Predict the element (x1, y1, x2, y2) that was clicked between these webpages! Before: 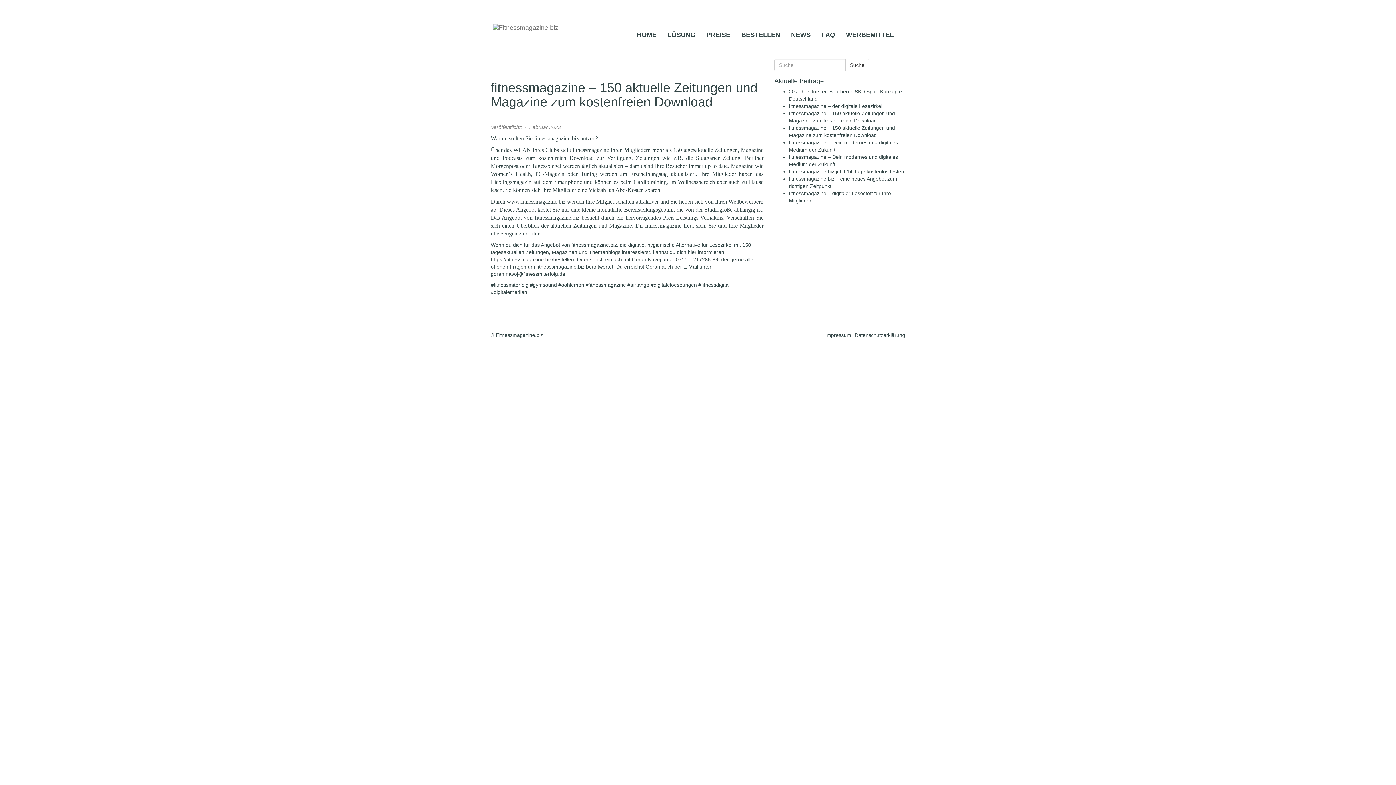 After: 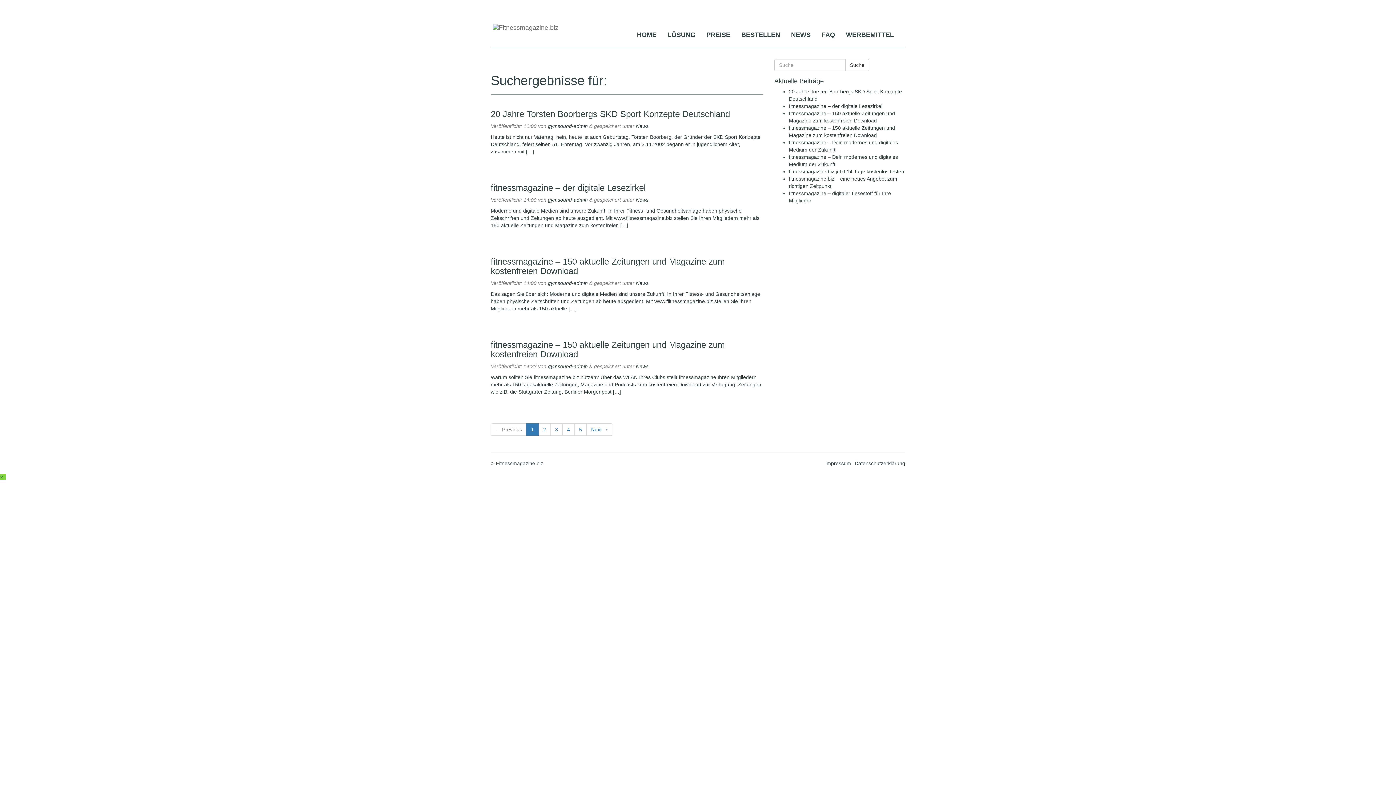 Action: label: Suche bbox: (845, 58, 869, 71)